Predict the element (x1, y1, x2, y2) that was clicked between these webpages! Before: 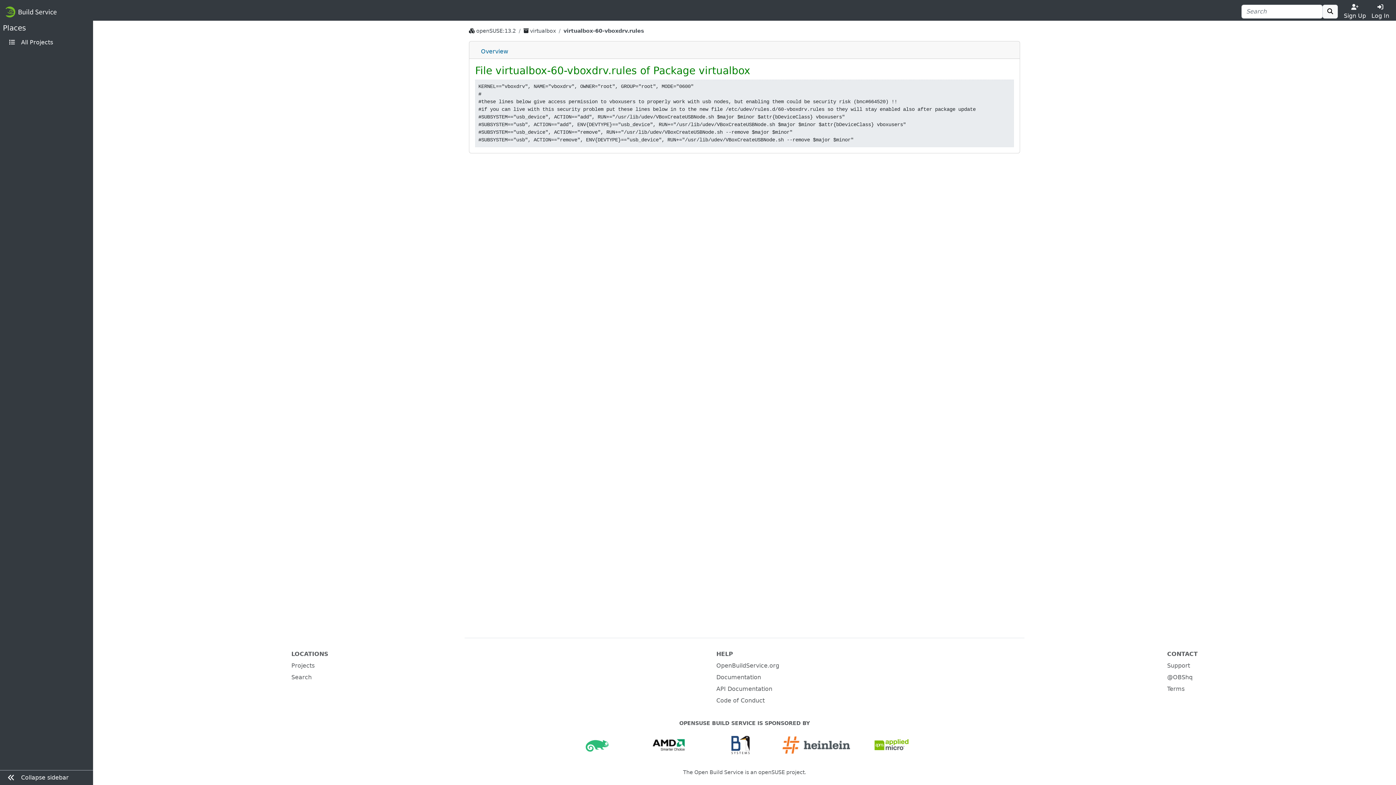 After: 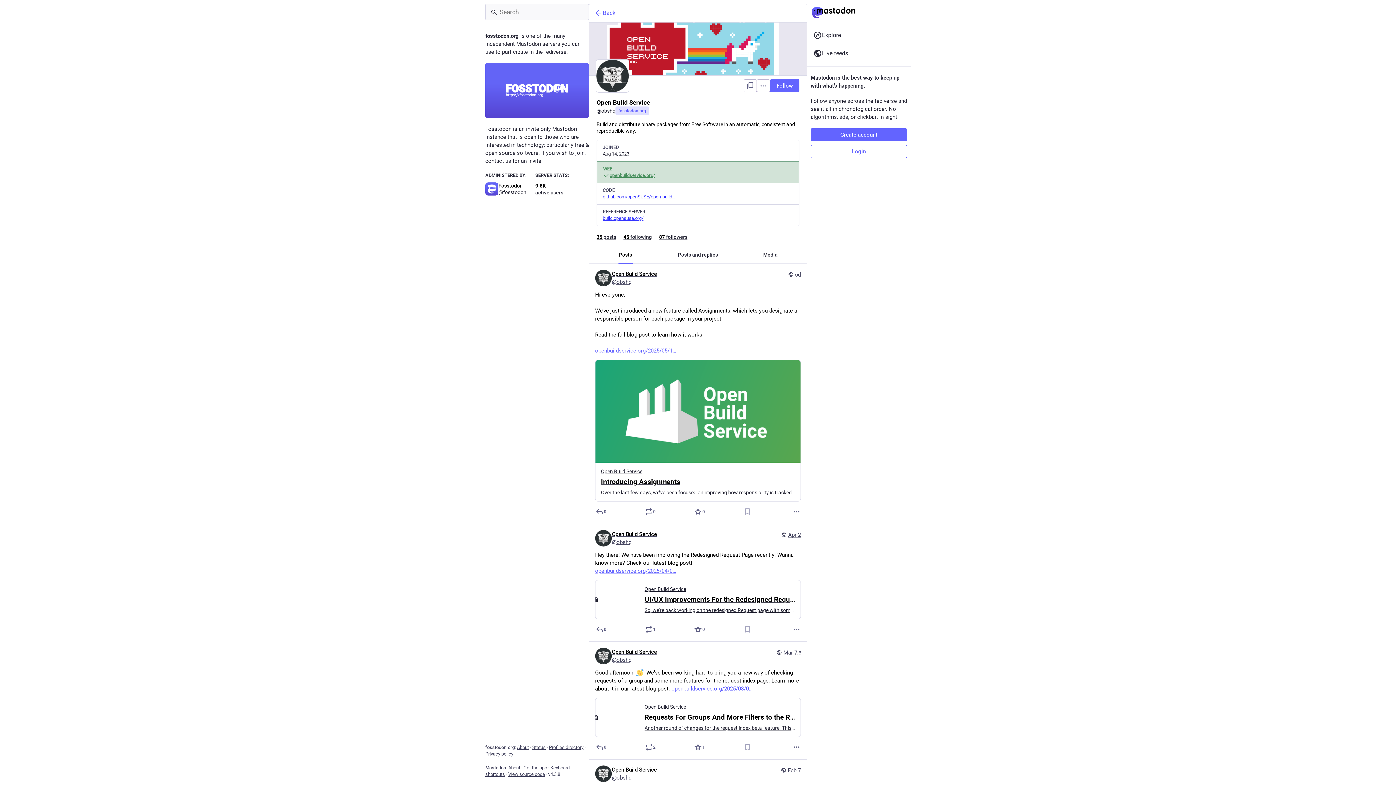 Action: label: @OBShq bbox: (1167, 674, 1192, 681)